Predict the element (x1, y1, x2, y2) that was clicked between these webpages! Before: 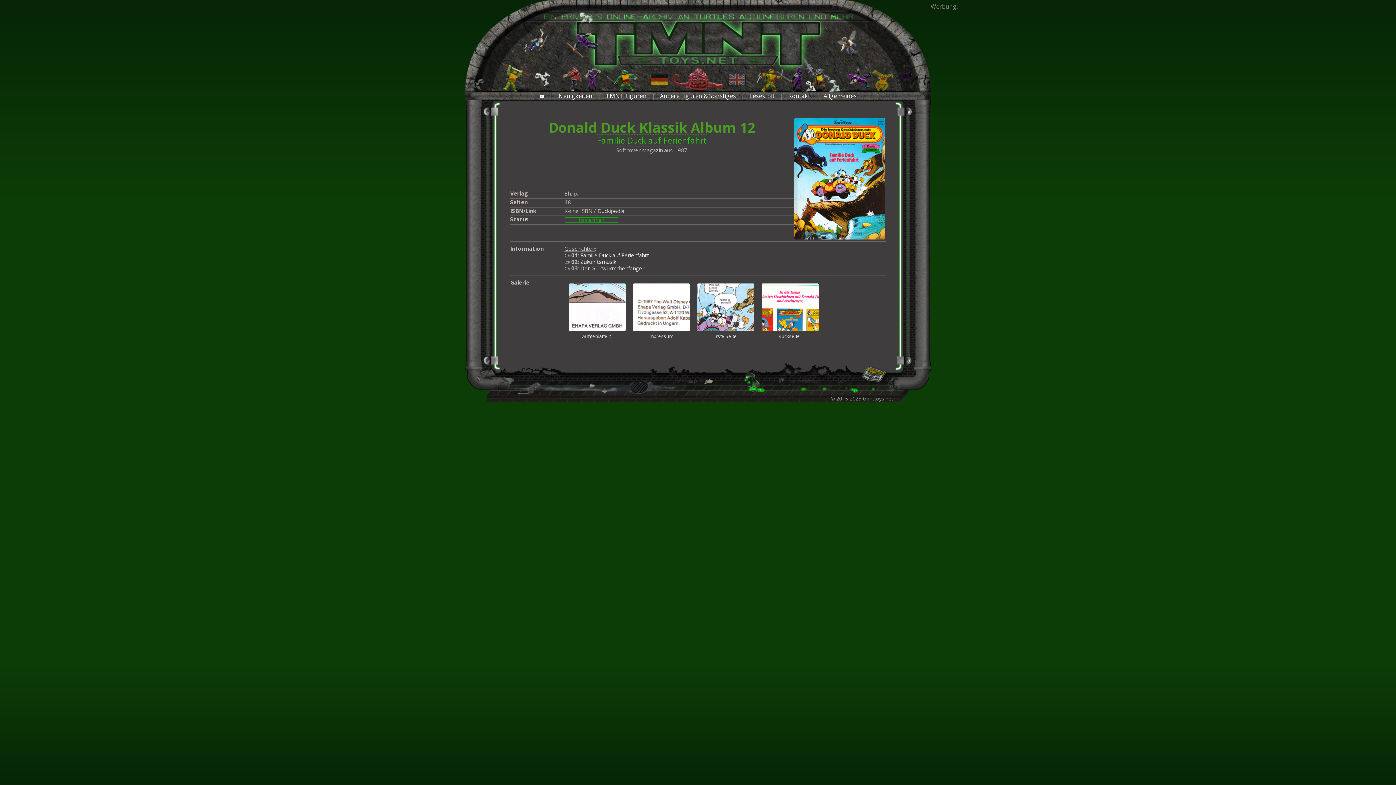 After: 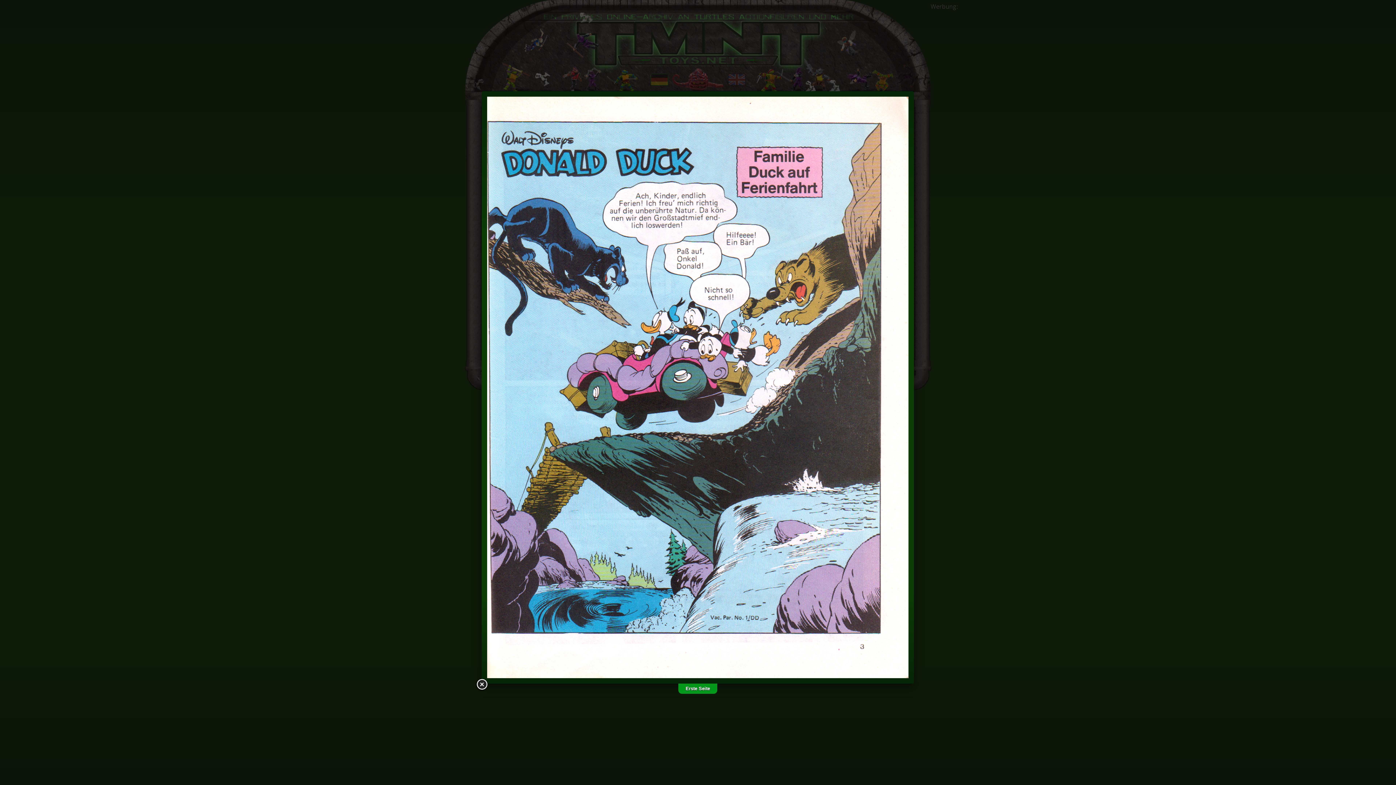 Action: label: Erste Seite bbox: (696, 326, 755, 342)